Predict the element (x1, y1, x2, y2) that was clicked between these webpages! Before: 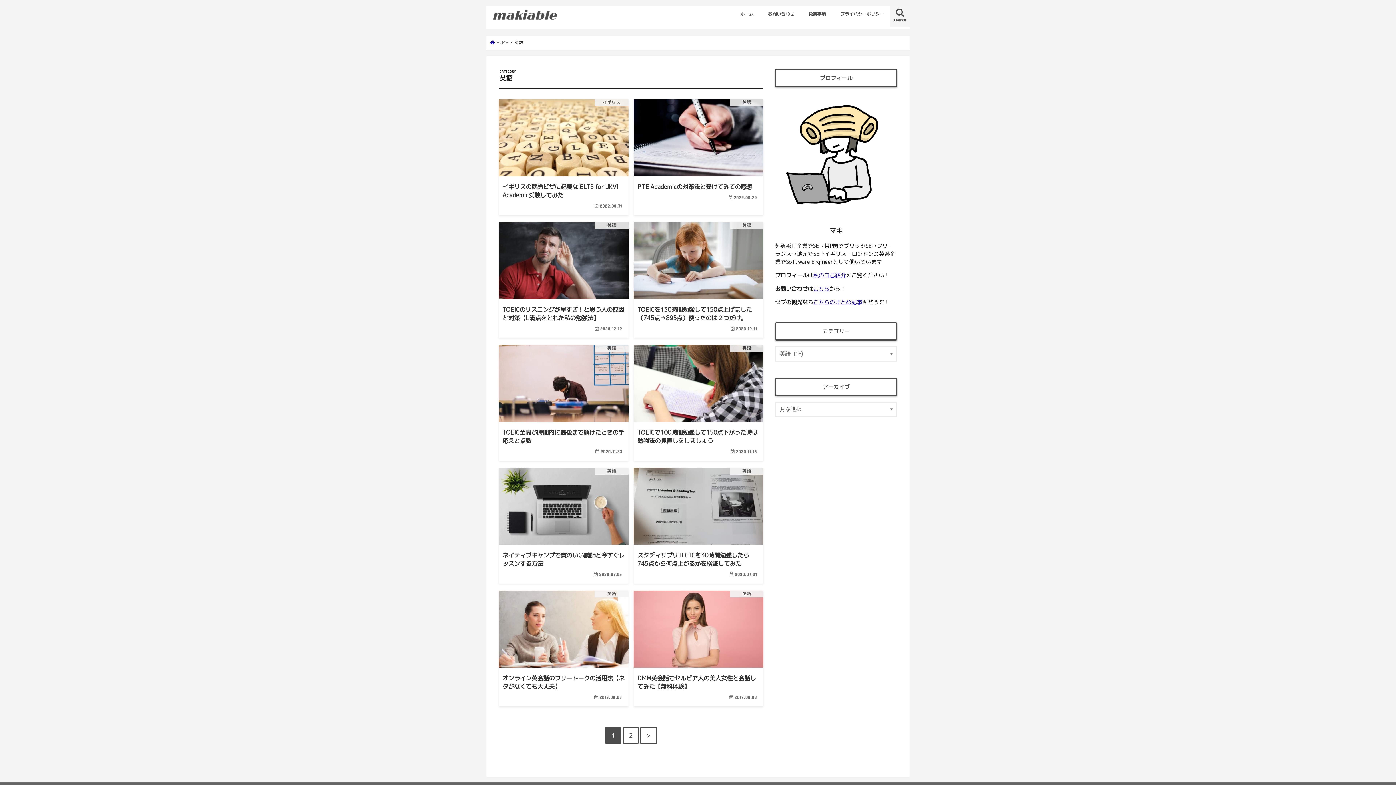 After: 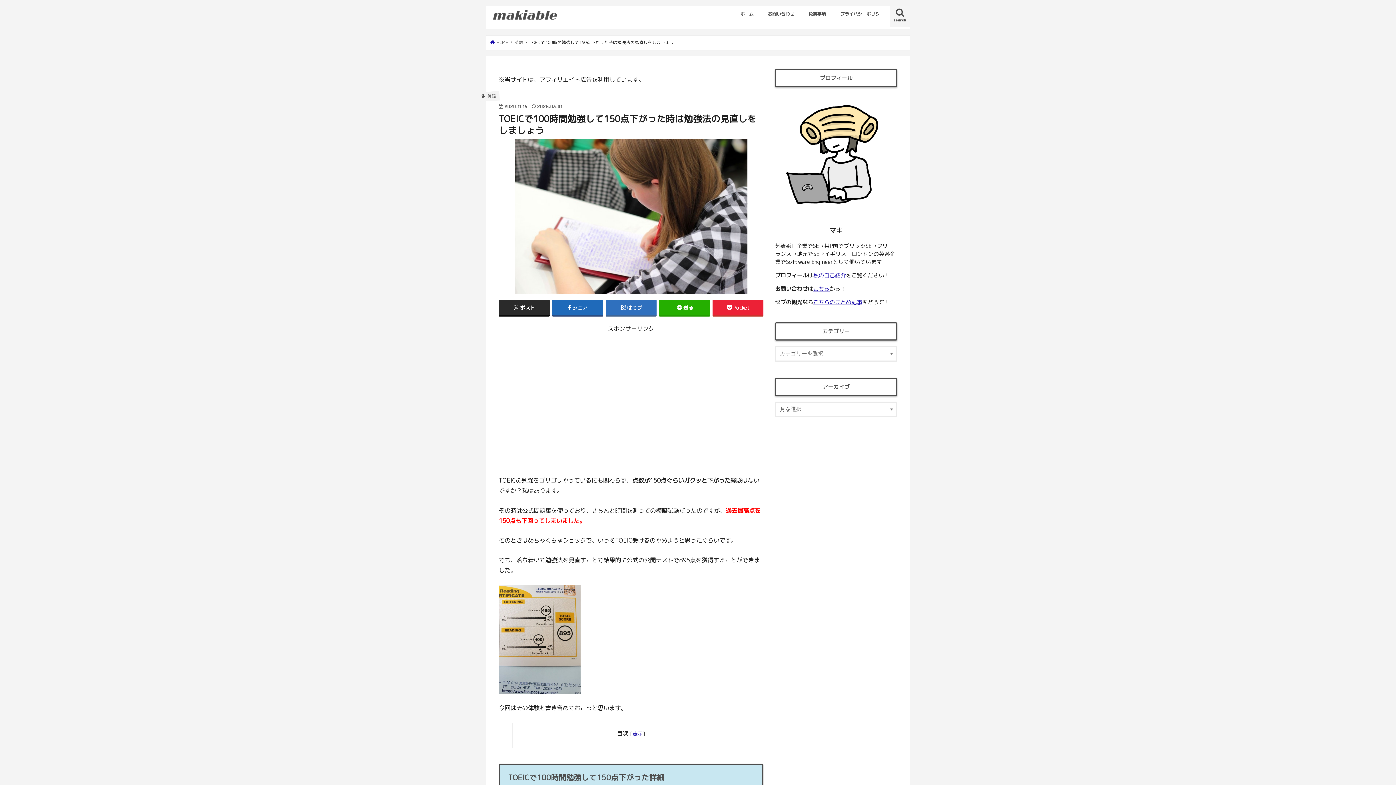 Action: label: 英語
TOEICで100時間勉強して150点下がった時は勉強法の見直しをしましょう

2020.11.15 bbox: (633, 344, 763, 461)